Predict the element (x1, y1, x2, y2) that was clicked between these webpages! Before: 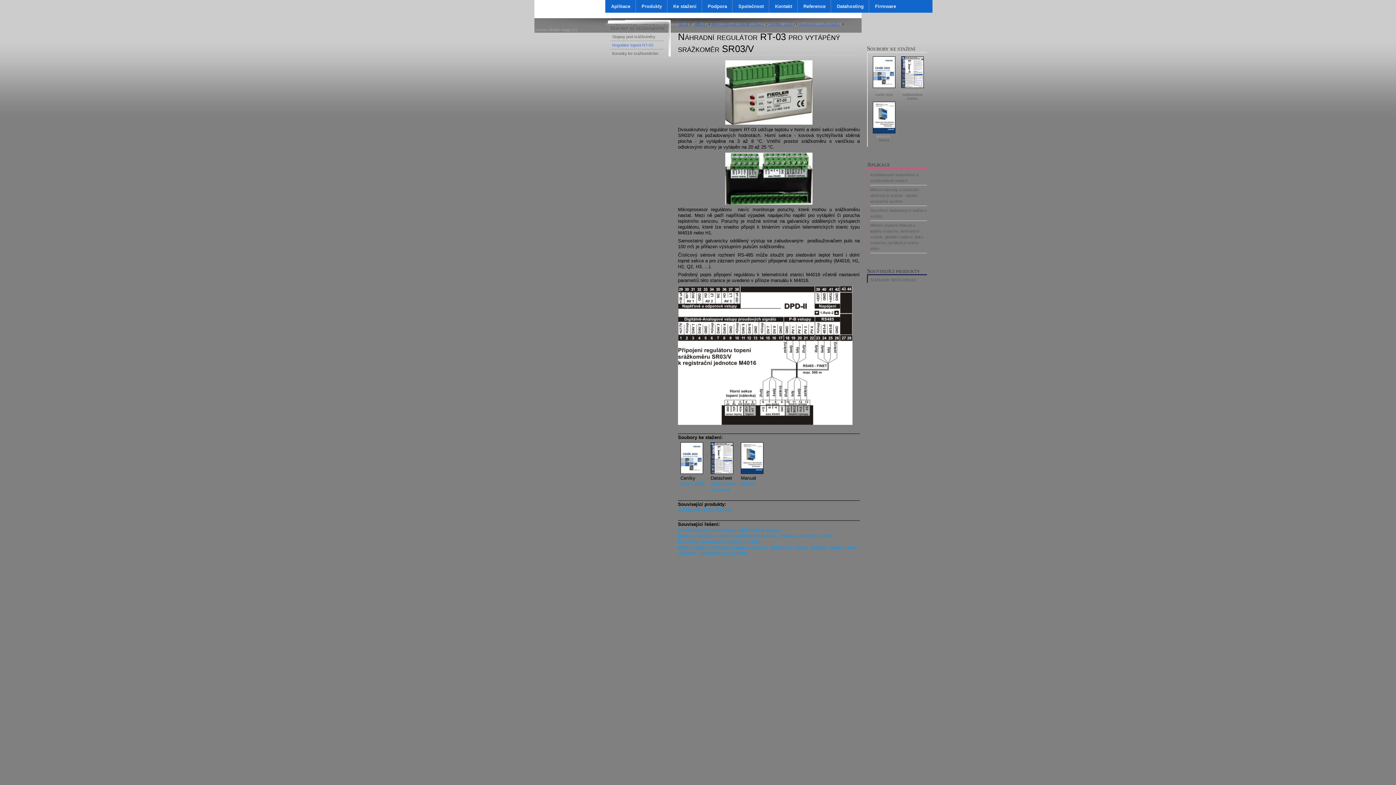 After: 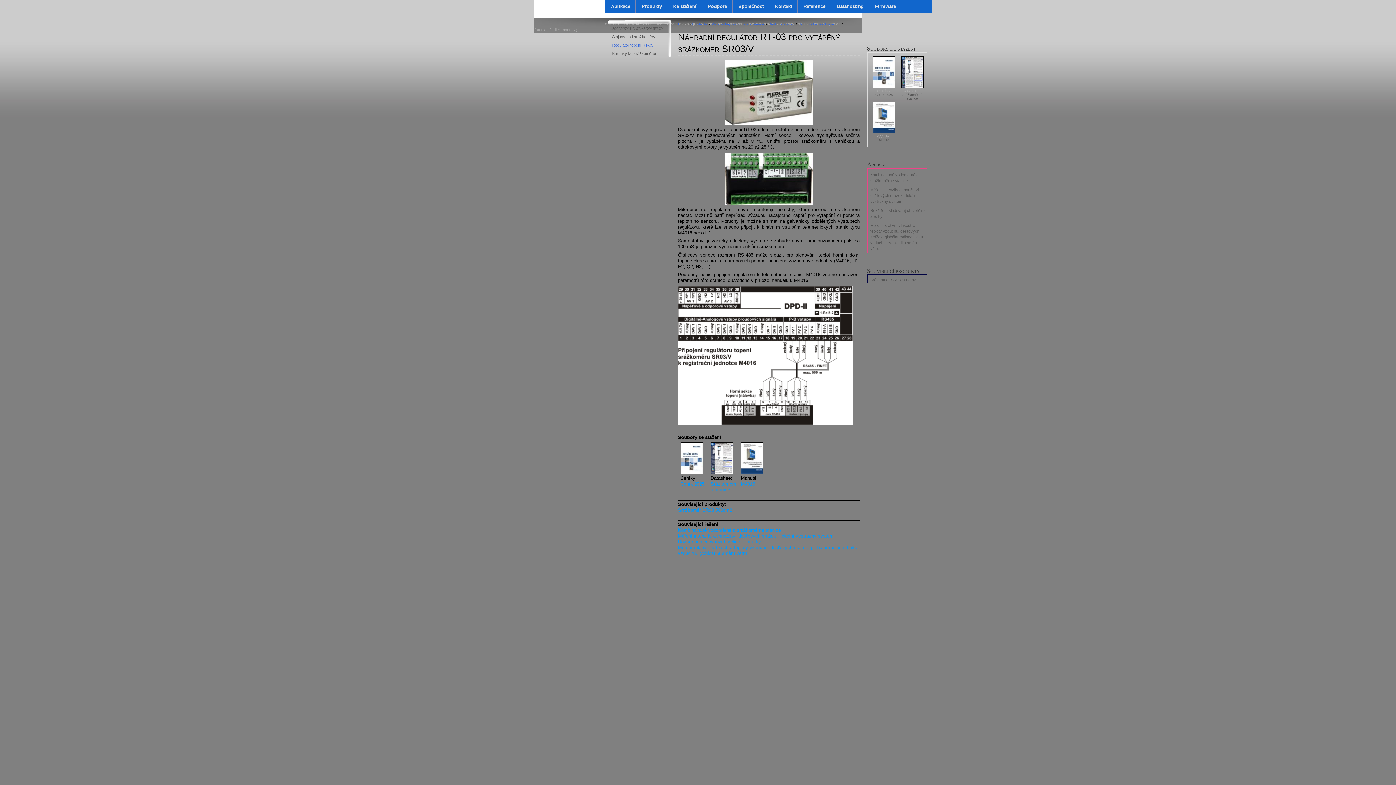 Action: bbox: (612, 42, 653, 47) label: Regulátor topení RT-03